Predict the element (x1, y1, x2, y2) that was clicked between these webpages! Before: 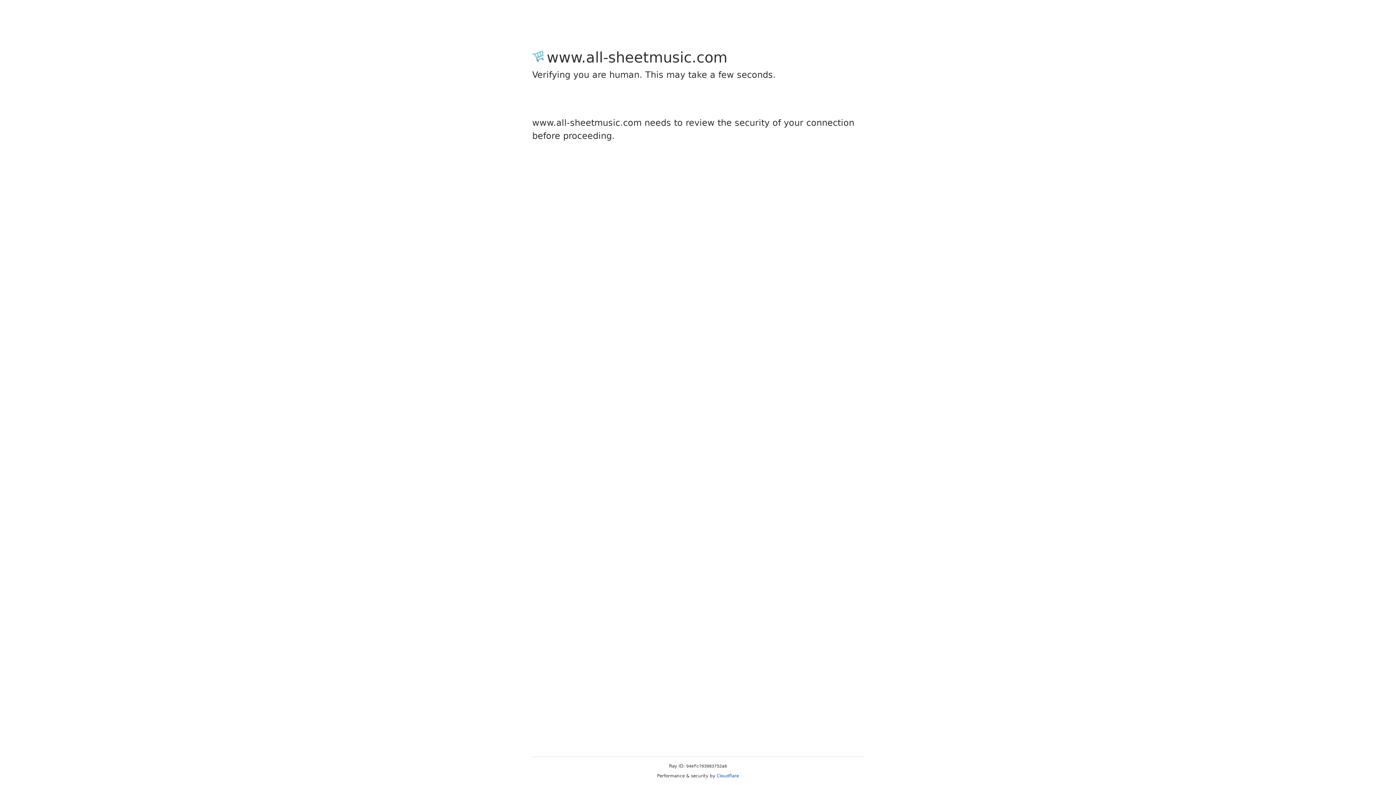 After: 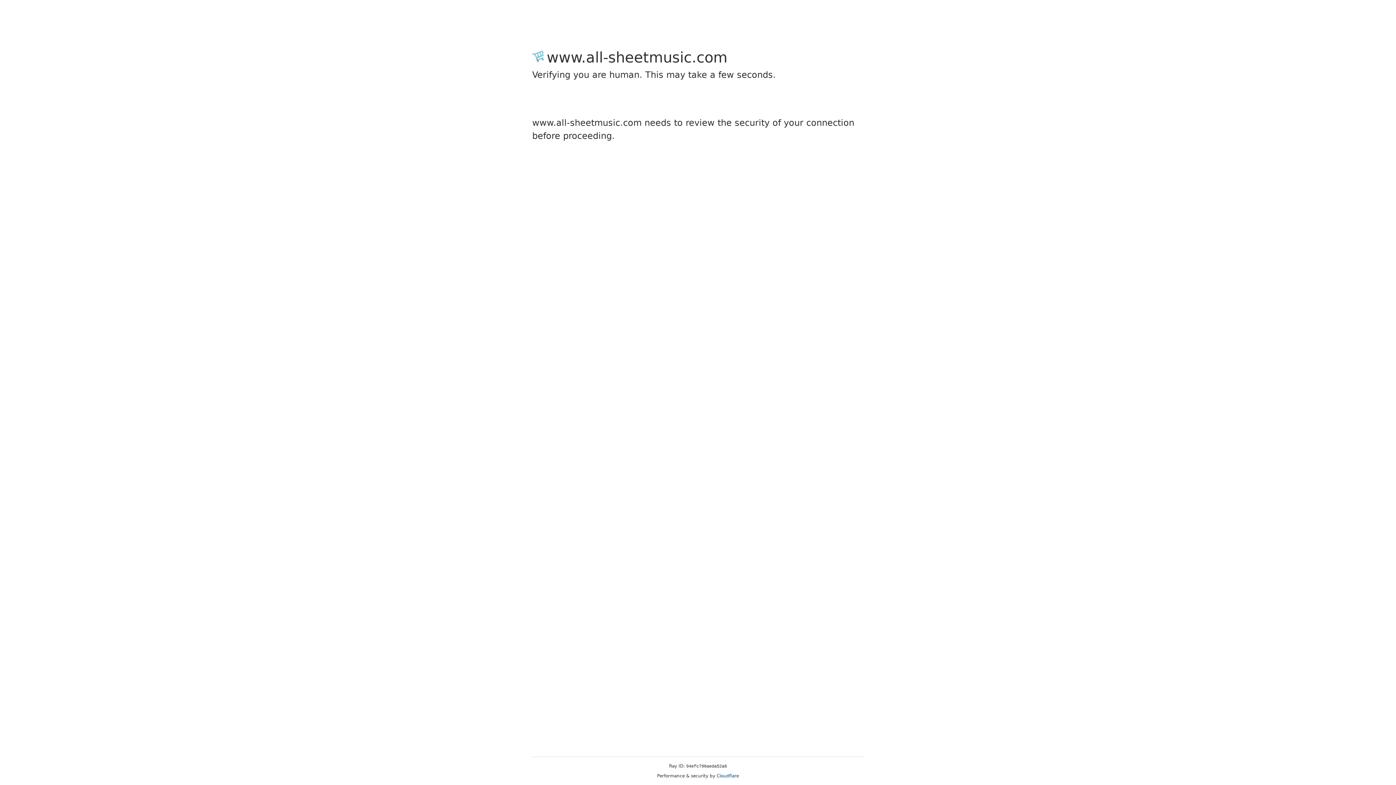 Action: label: Cloudflare bbox: (716, 773, 739, 778)